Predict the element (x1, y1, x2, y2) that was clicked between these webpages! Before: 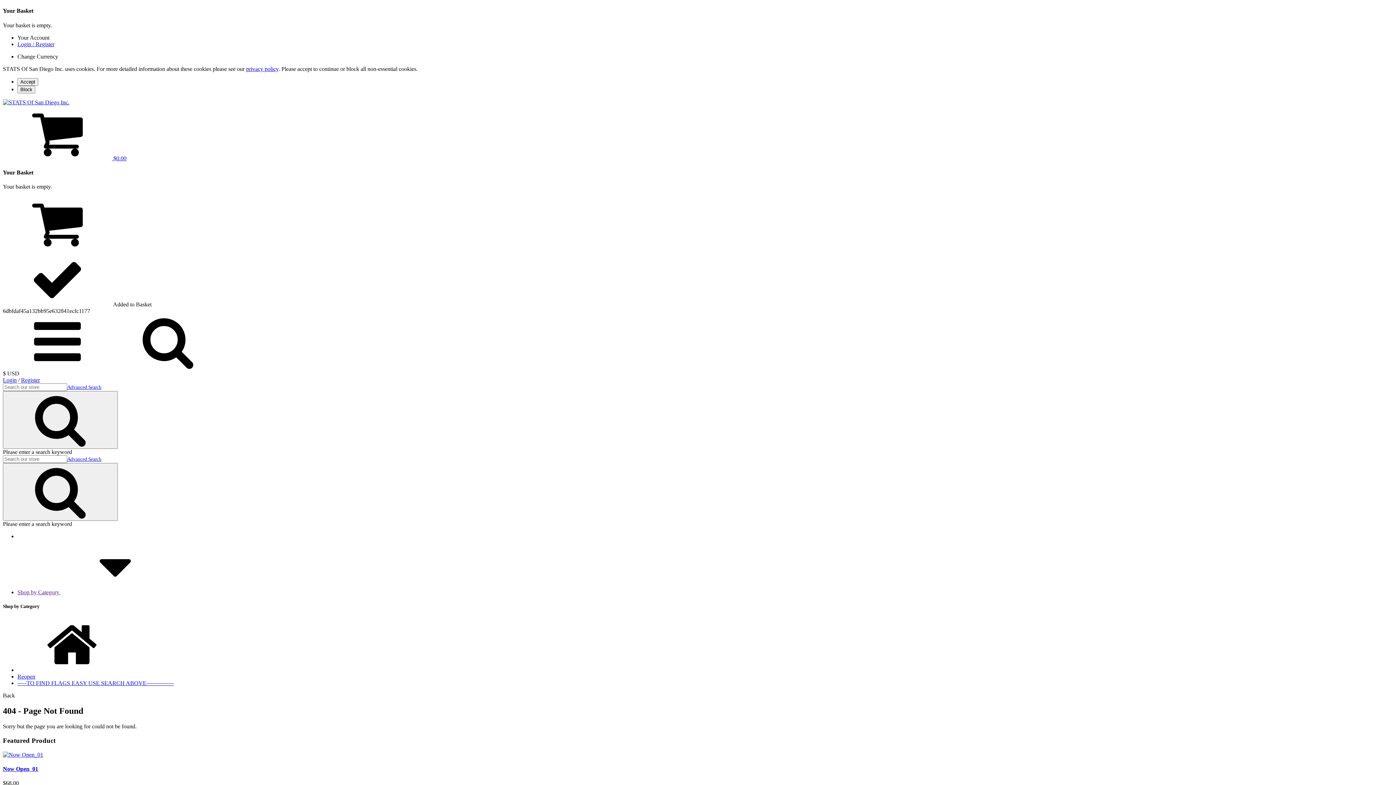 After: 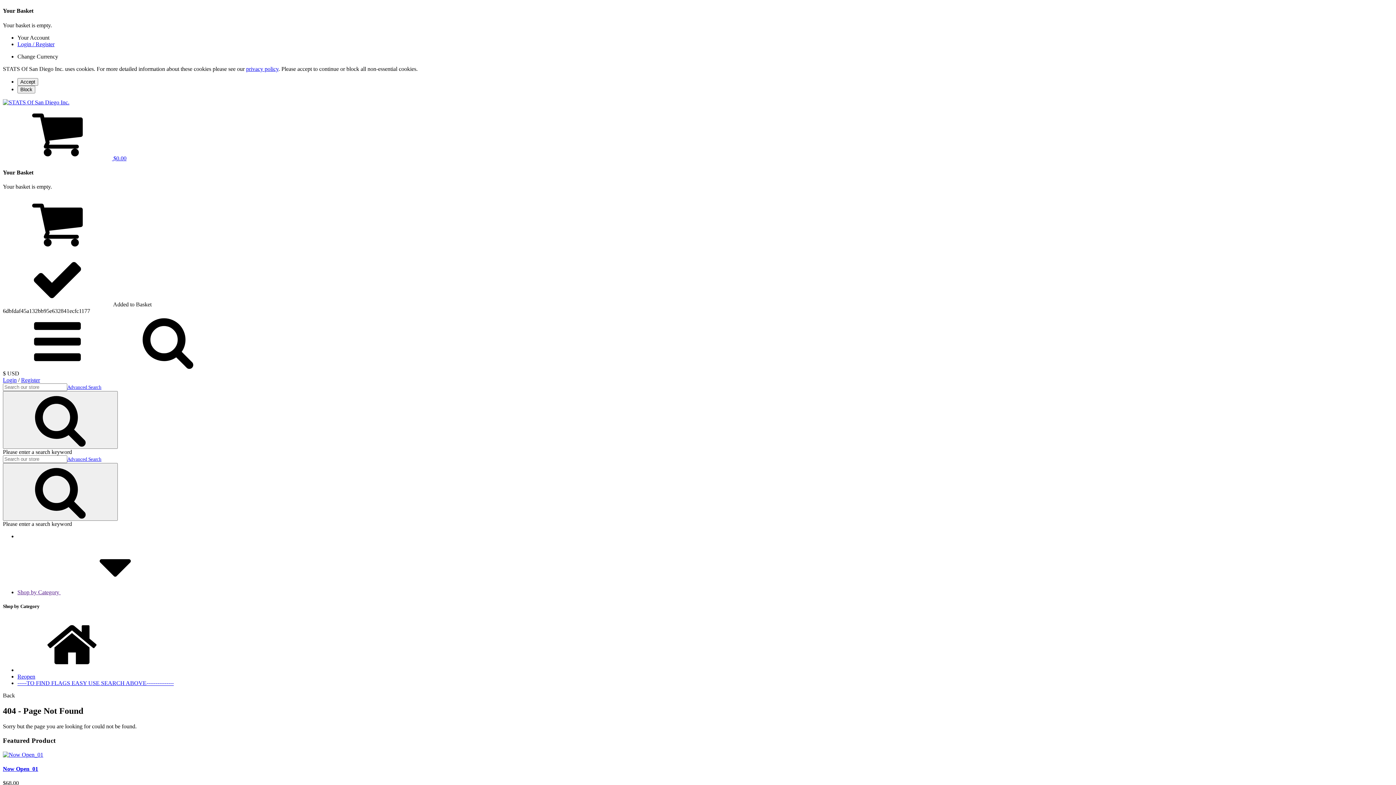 Action: bbox: (113, 364, 222, 370)